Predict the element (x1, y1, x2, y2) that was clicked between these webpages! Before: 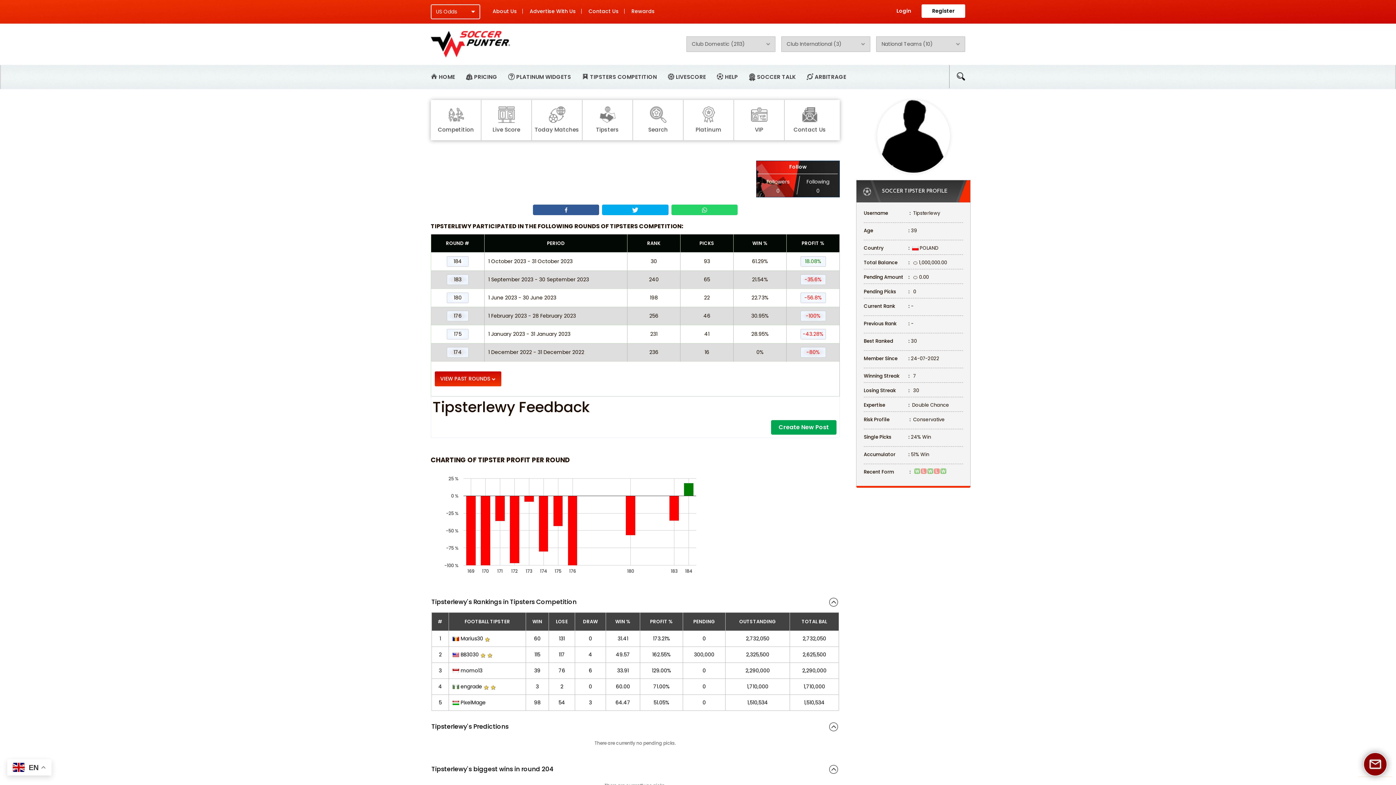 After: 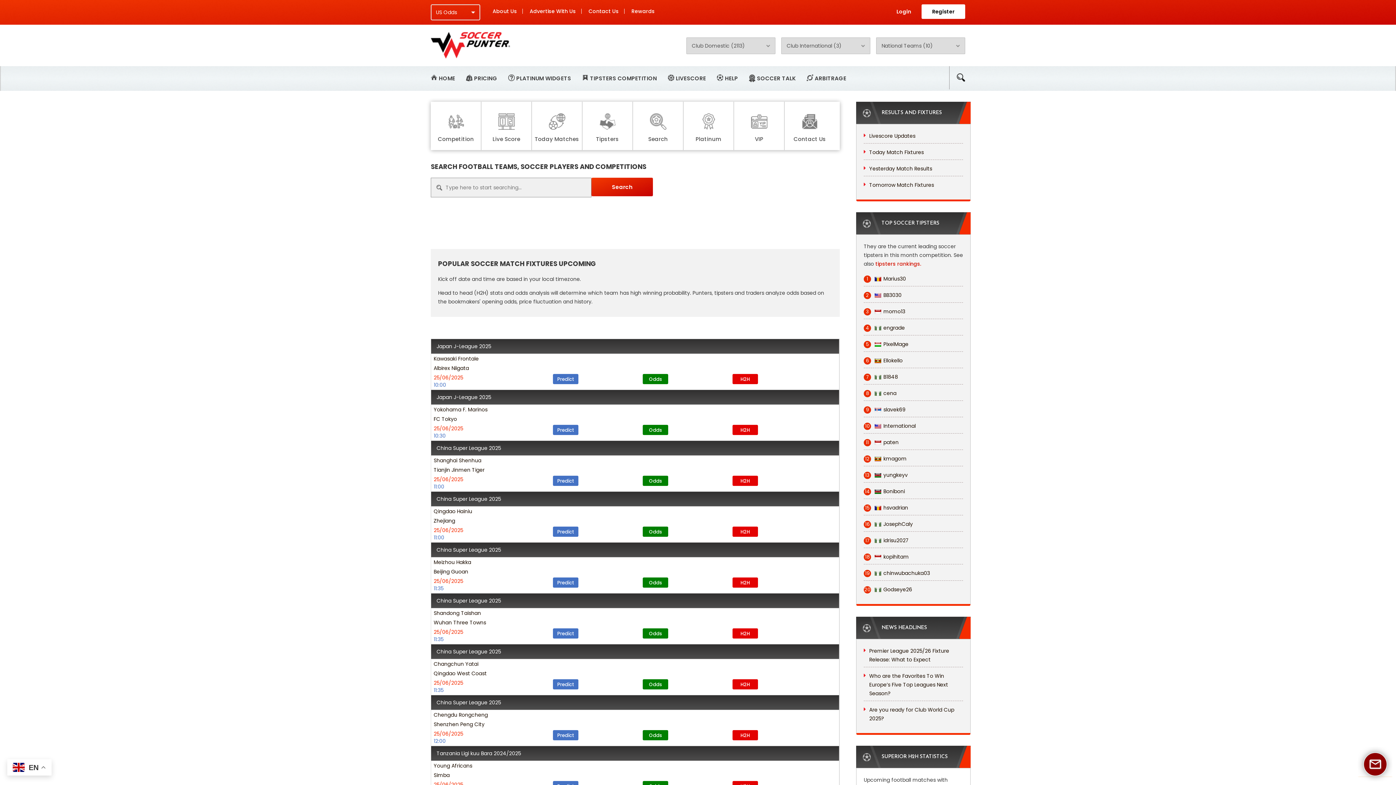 Action: bbox: (430, 65, 455, 89) label: HOME